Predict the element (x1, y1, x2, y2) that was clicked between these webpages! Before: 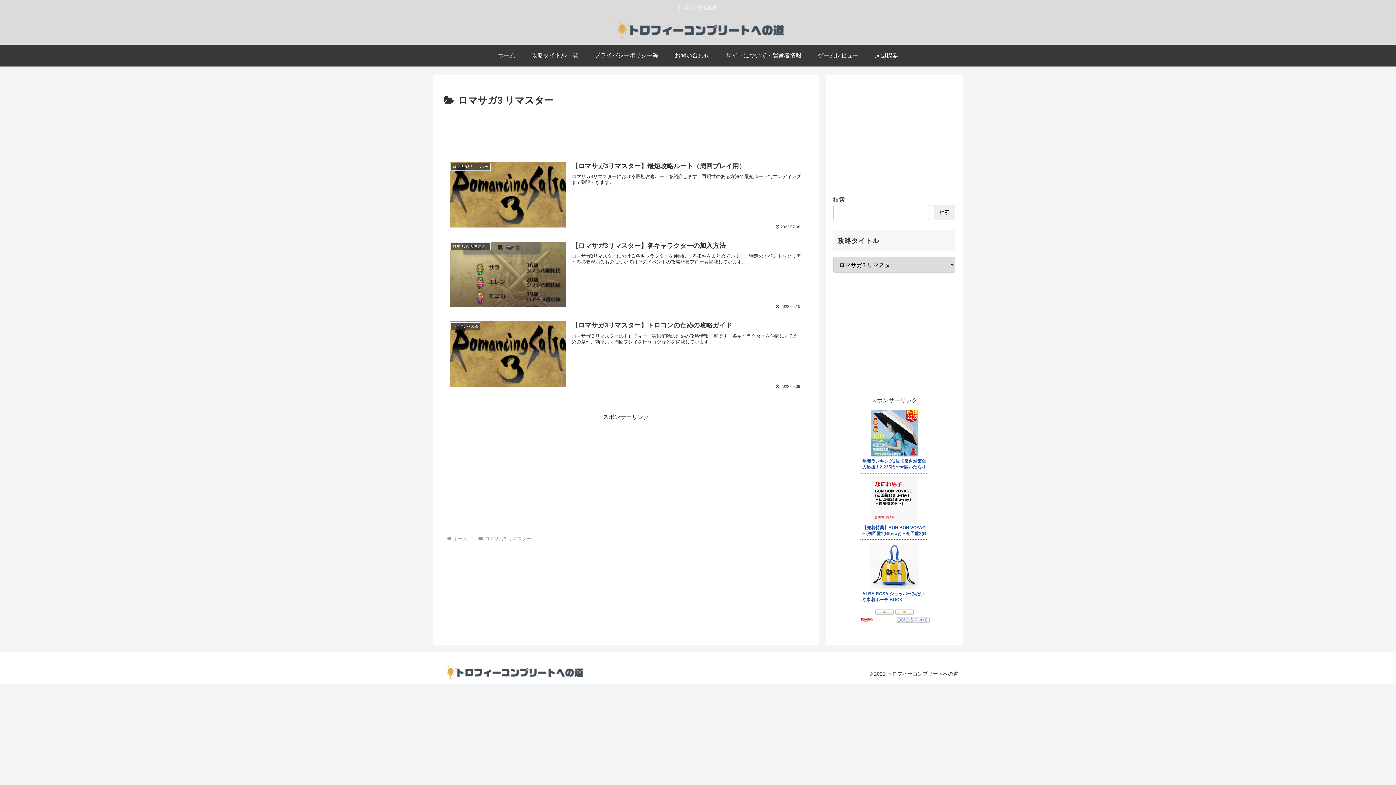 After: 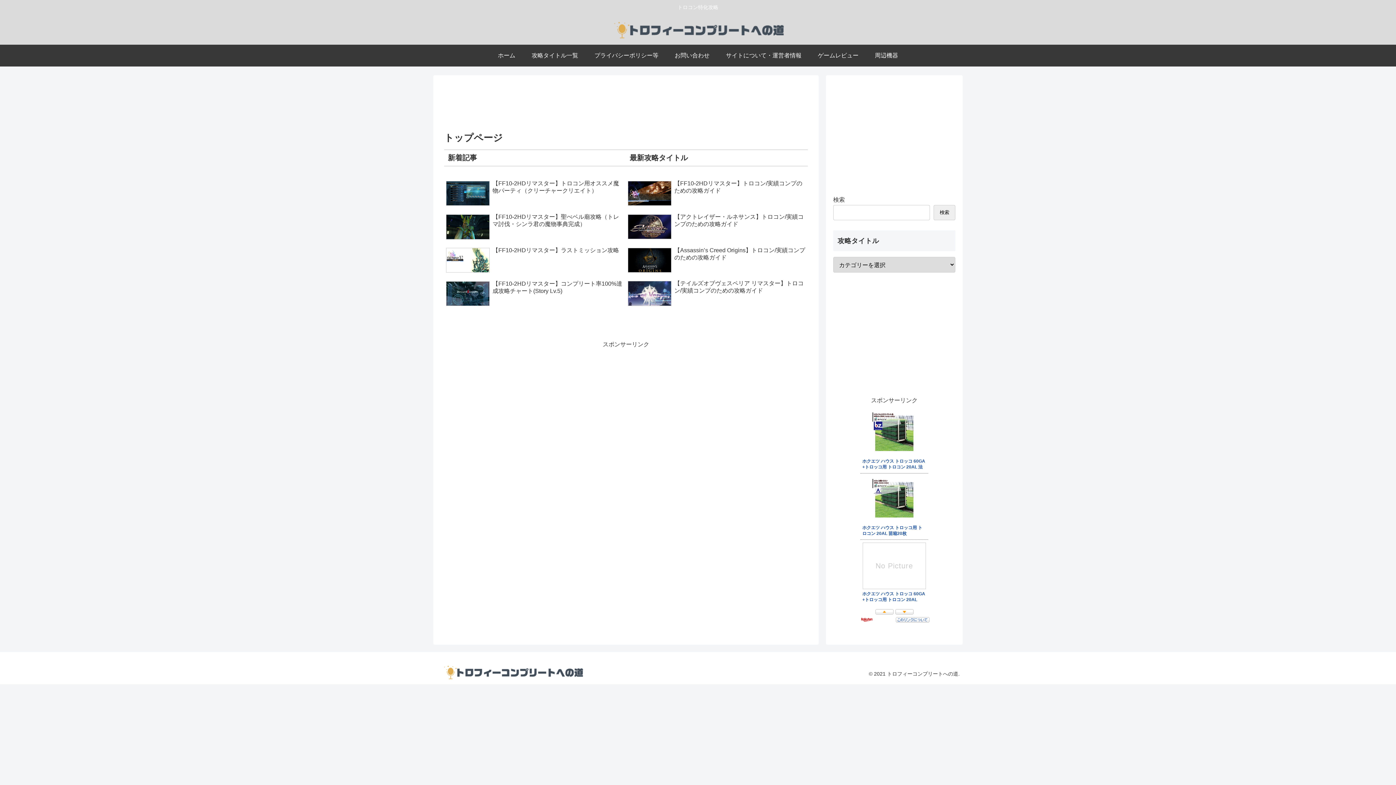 Action: bbox: (489, 44, 523, 66) label: ホーム